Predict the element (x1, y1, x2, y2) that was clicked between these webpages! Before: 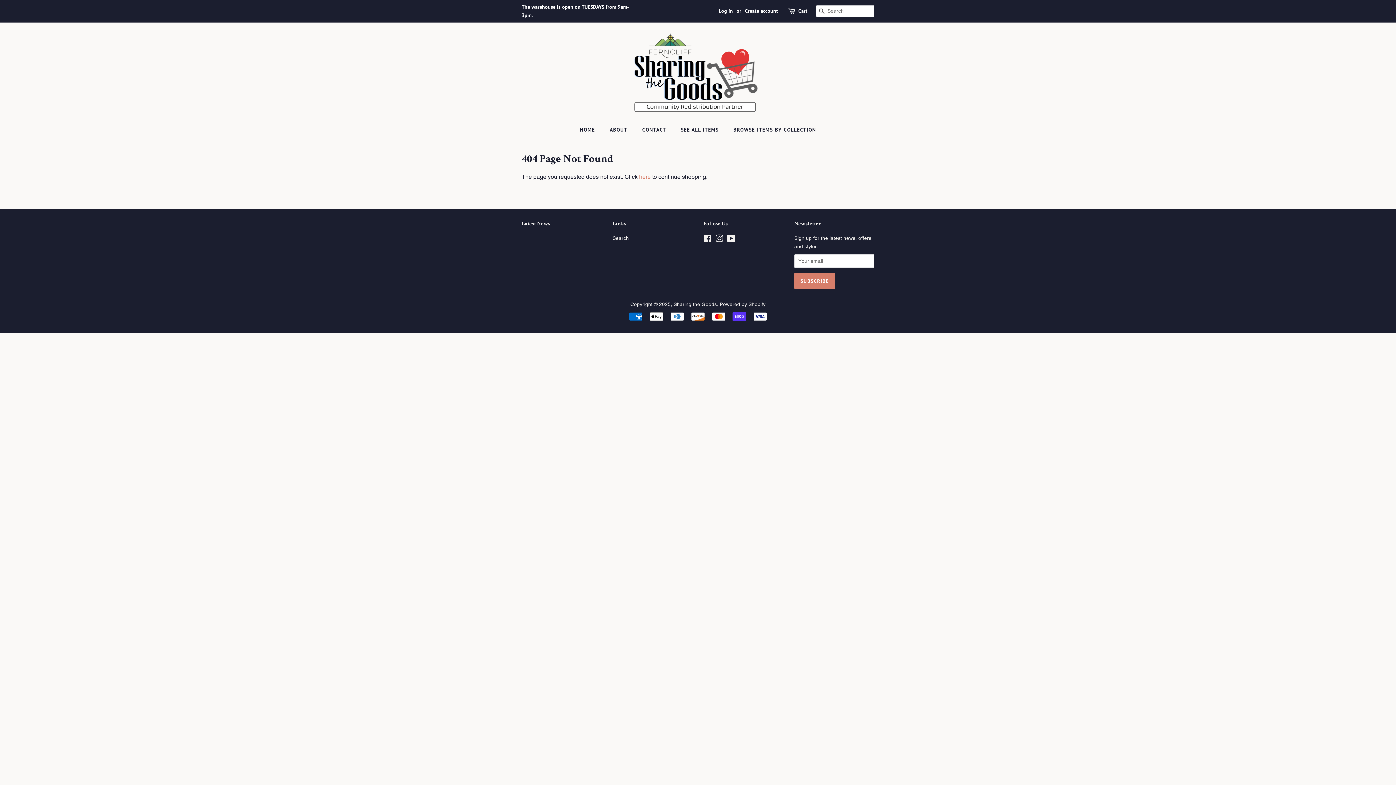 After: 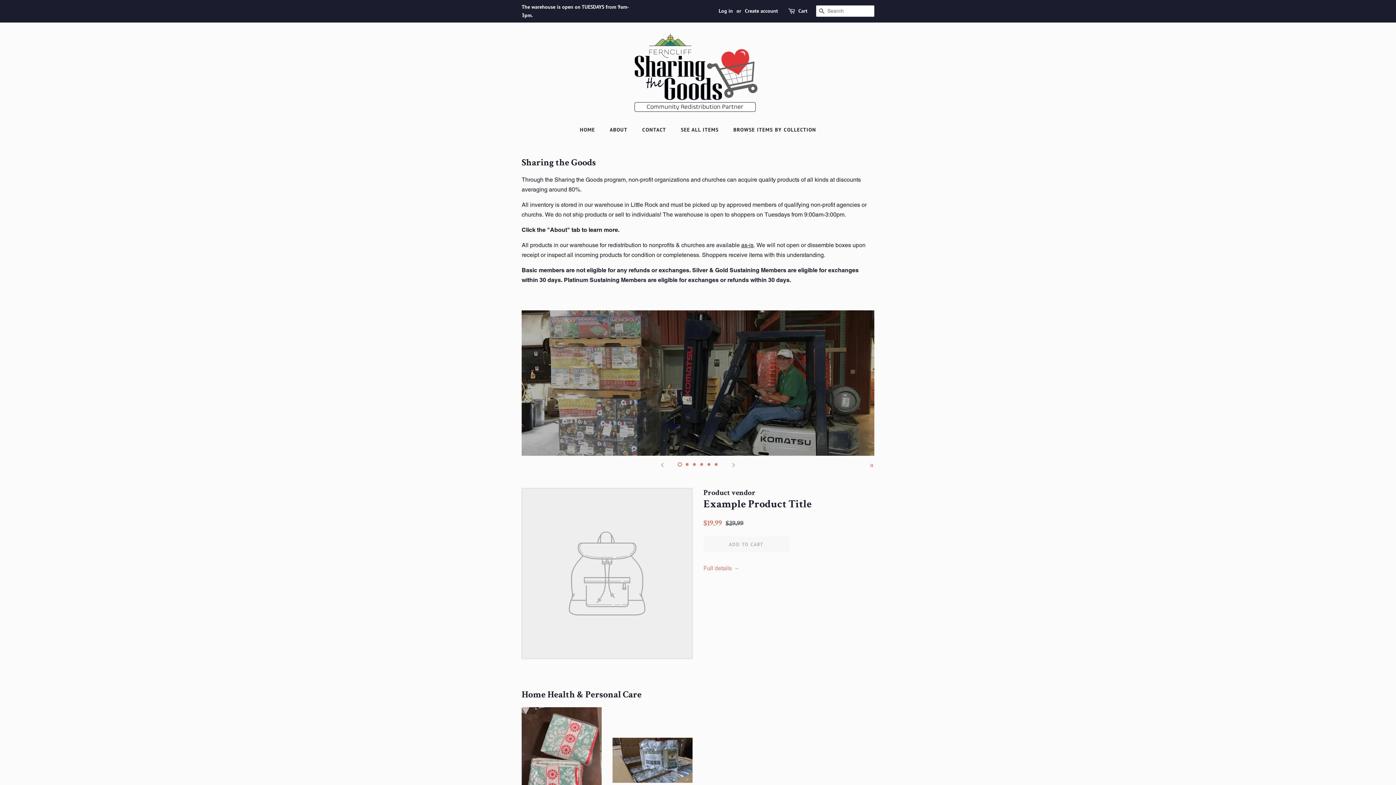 Action: bbox: (580, 123, 602, 136) label: HOME